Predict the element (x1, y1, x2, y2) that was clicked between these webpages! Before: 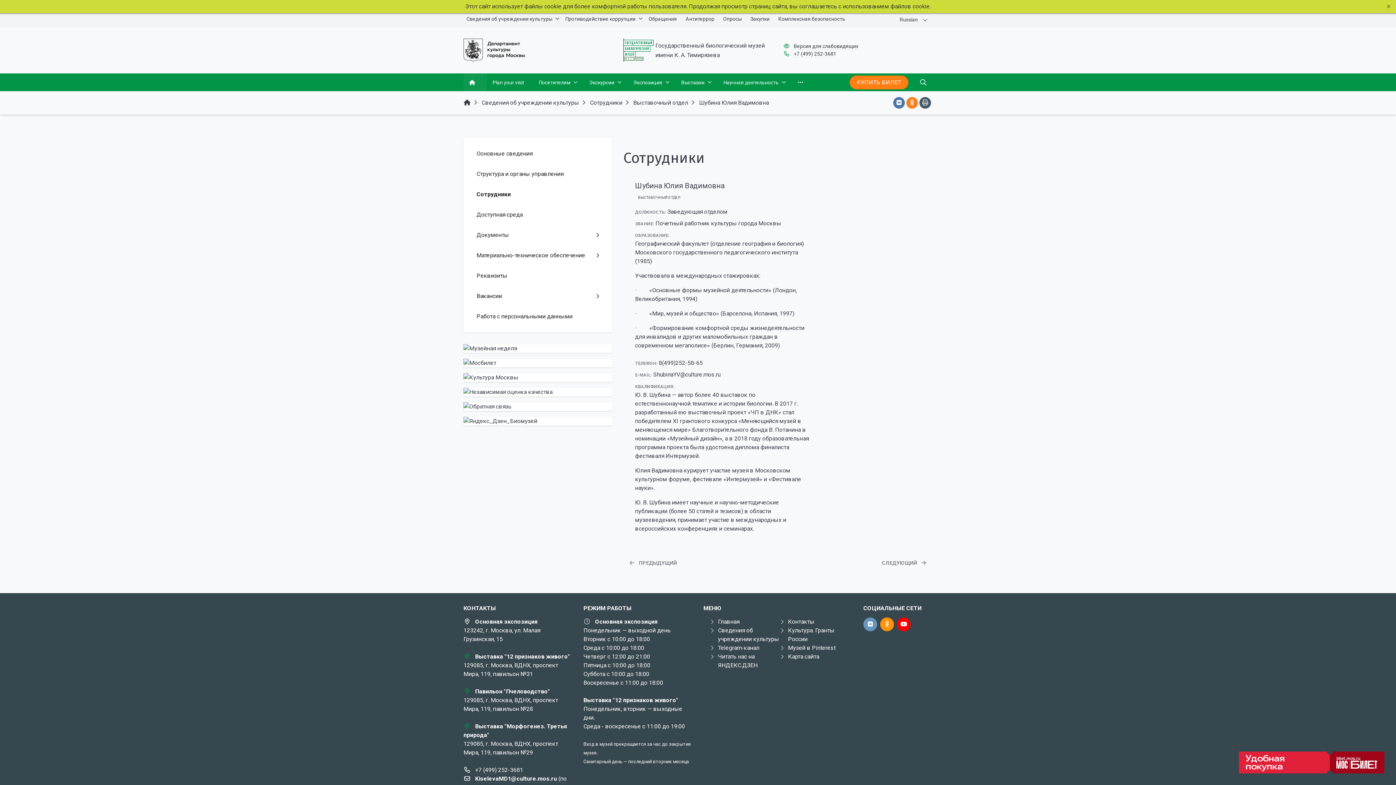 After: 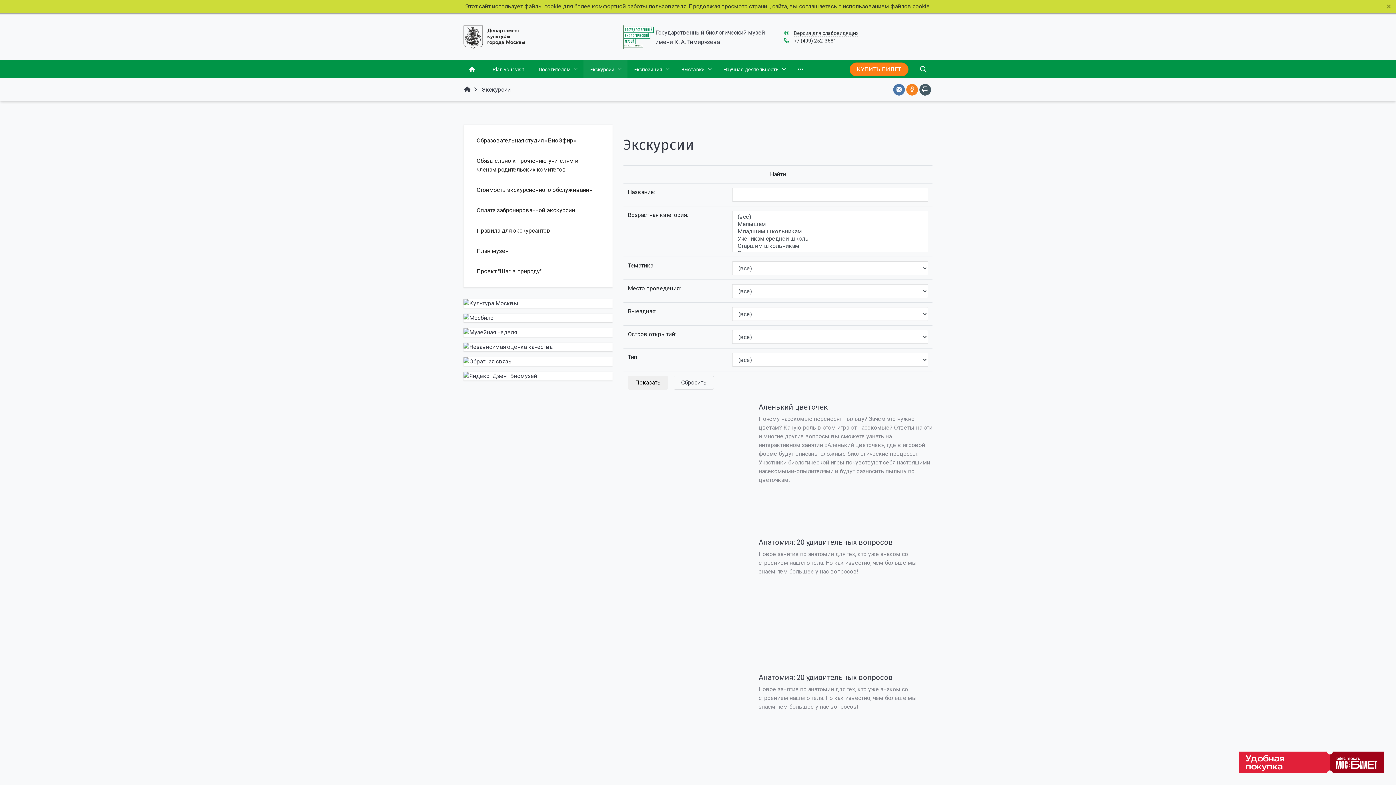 Action: label: Экскурсии bbox: (583, 73, 627, 91)